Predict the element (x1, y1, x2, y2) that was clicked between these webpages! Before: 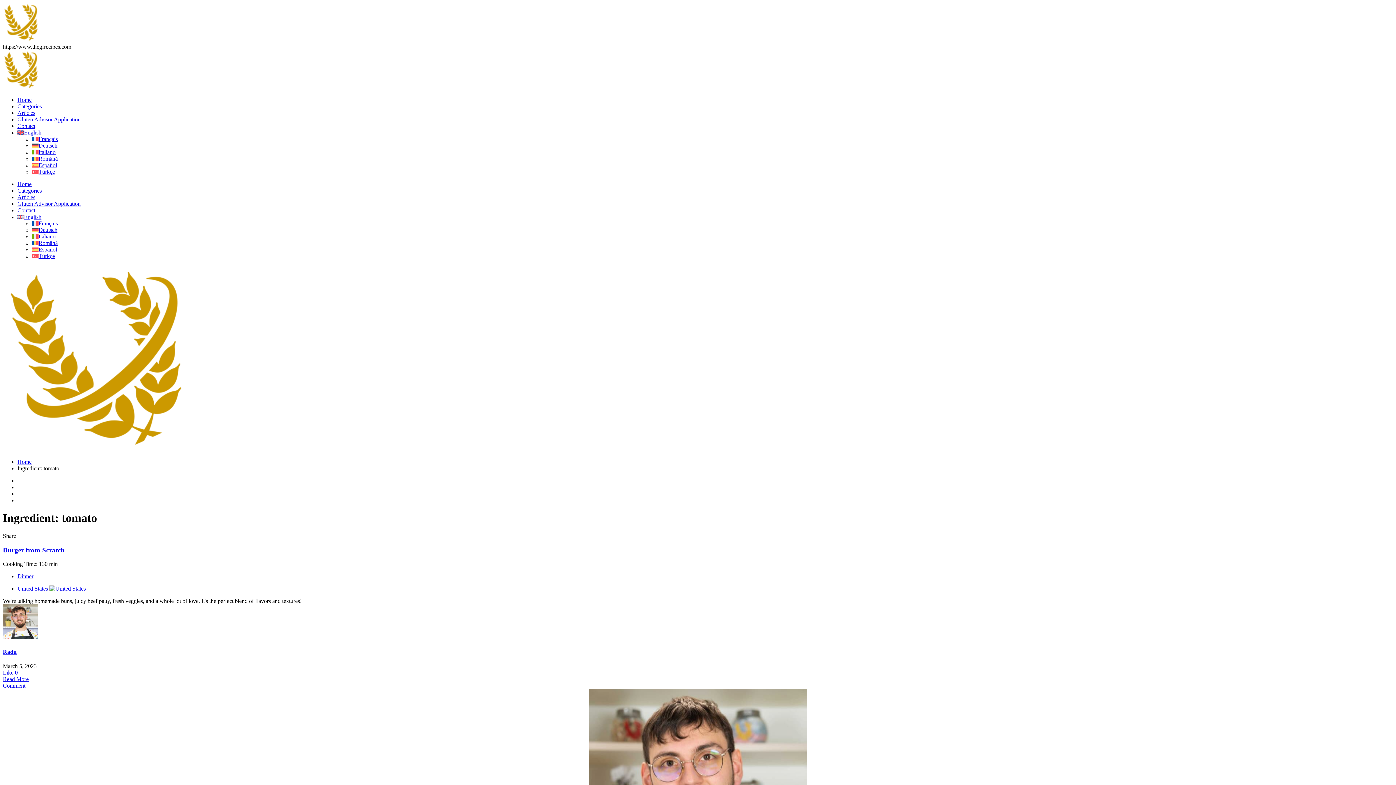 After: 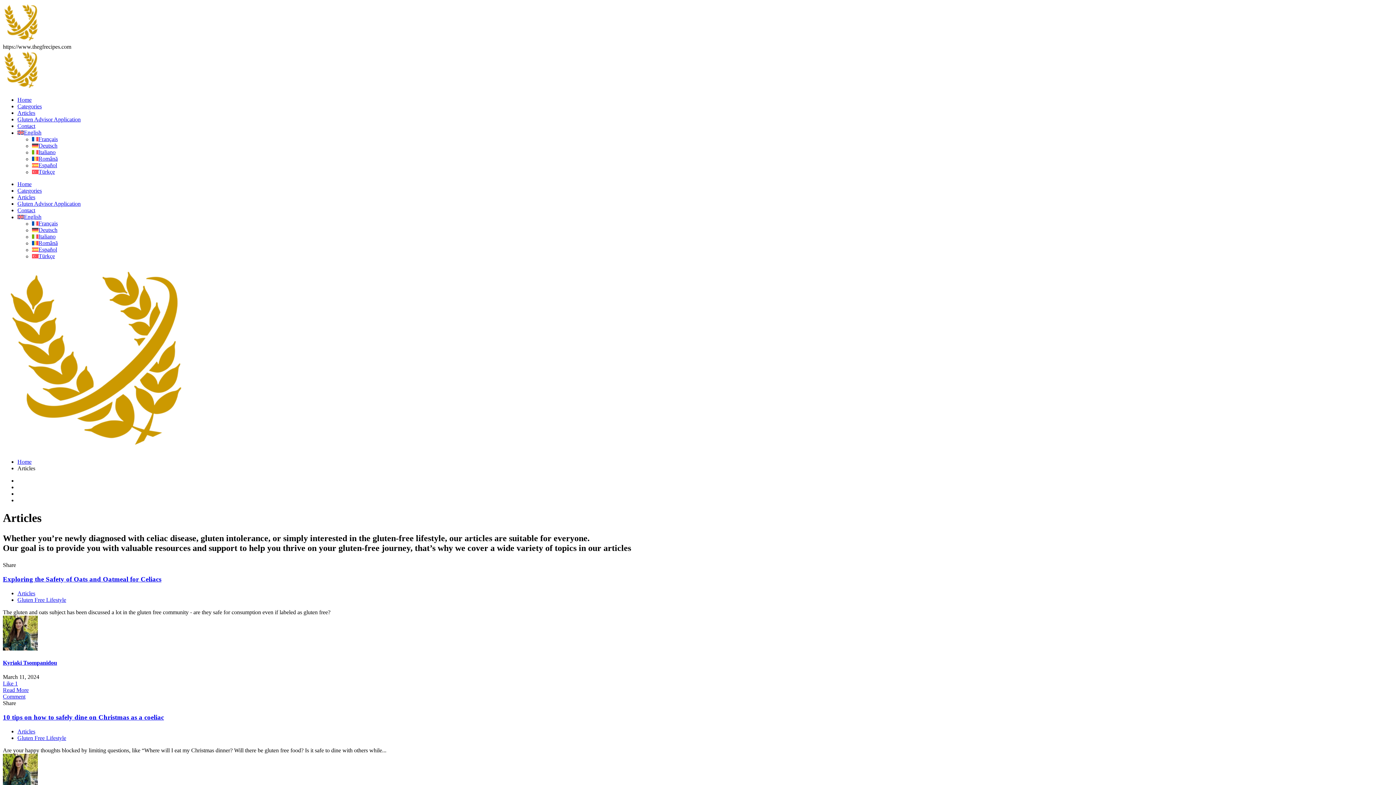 Action: label: Articles bbox: (17, 109, 35, 116)